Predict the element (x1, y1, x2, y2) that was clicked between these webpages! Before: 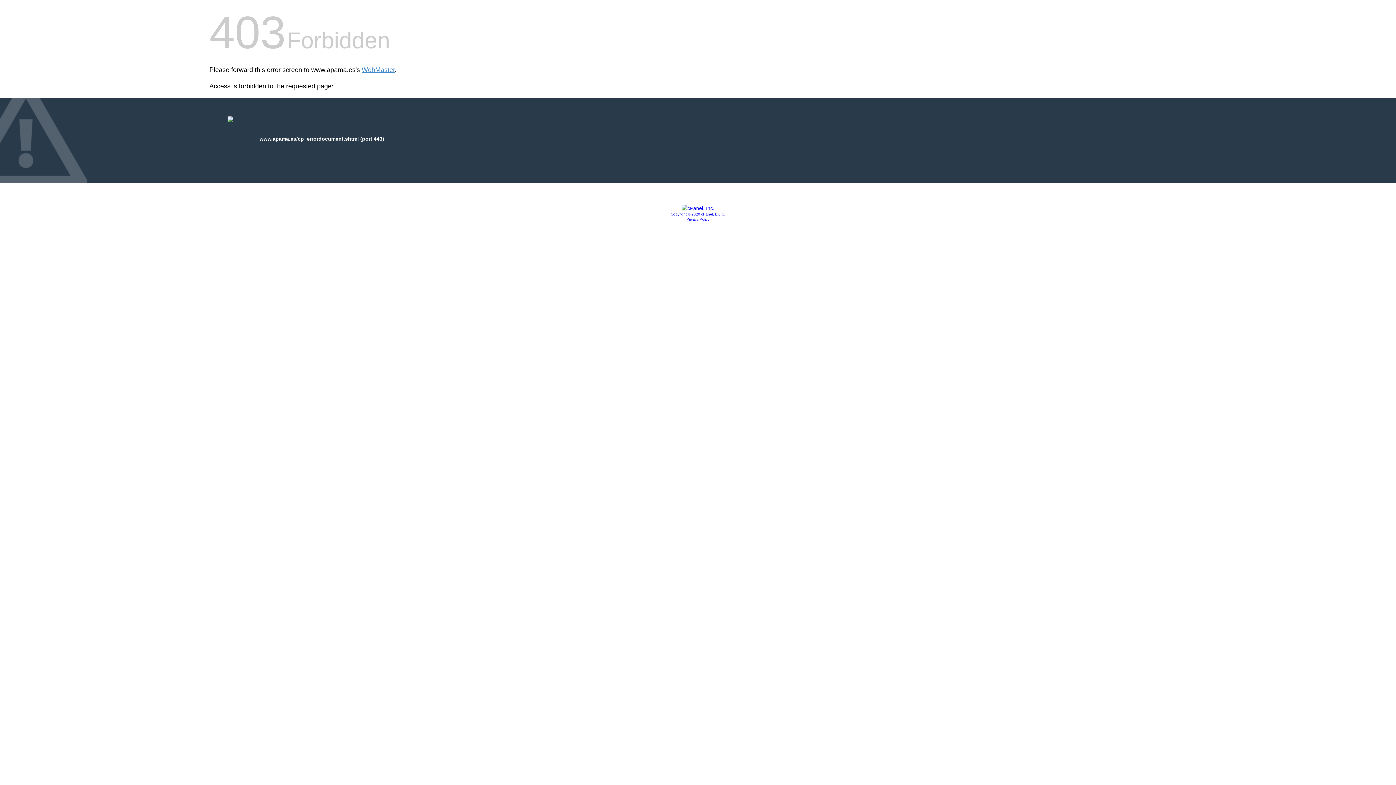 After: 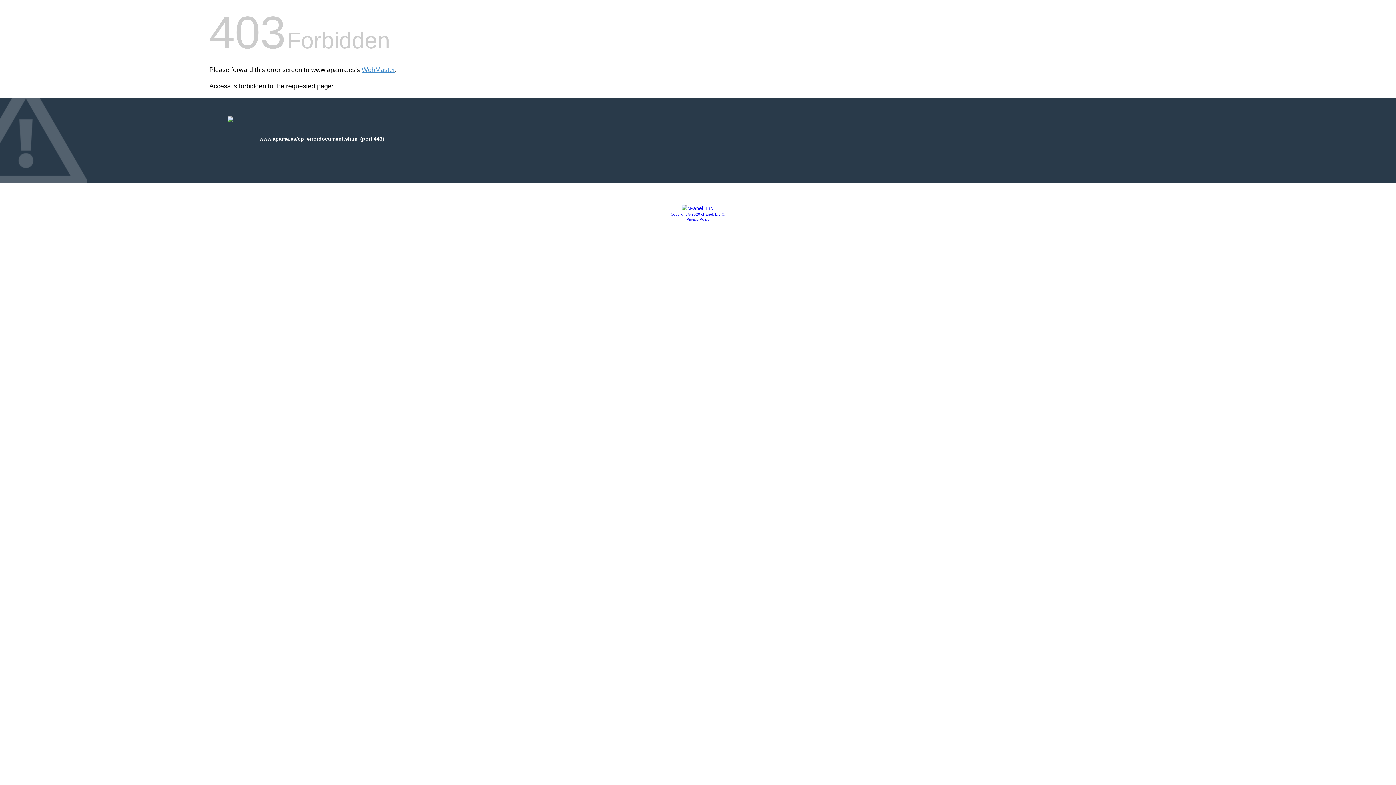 Action: bbox: (681, 205, 714, 211)